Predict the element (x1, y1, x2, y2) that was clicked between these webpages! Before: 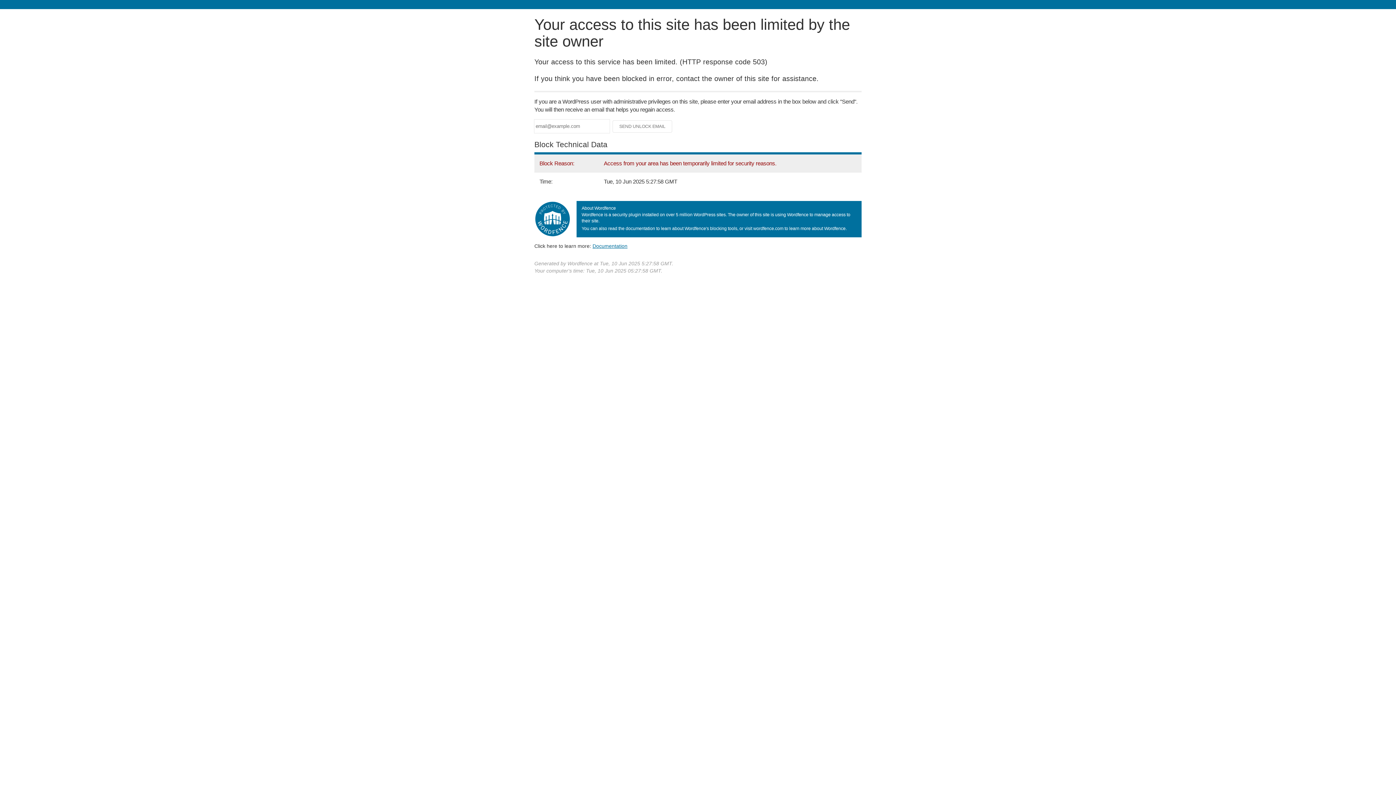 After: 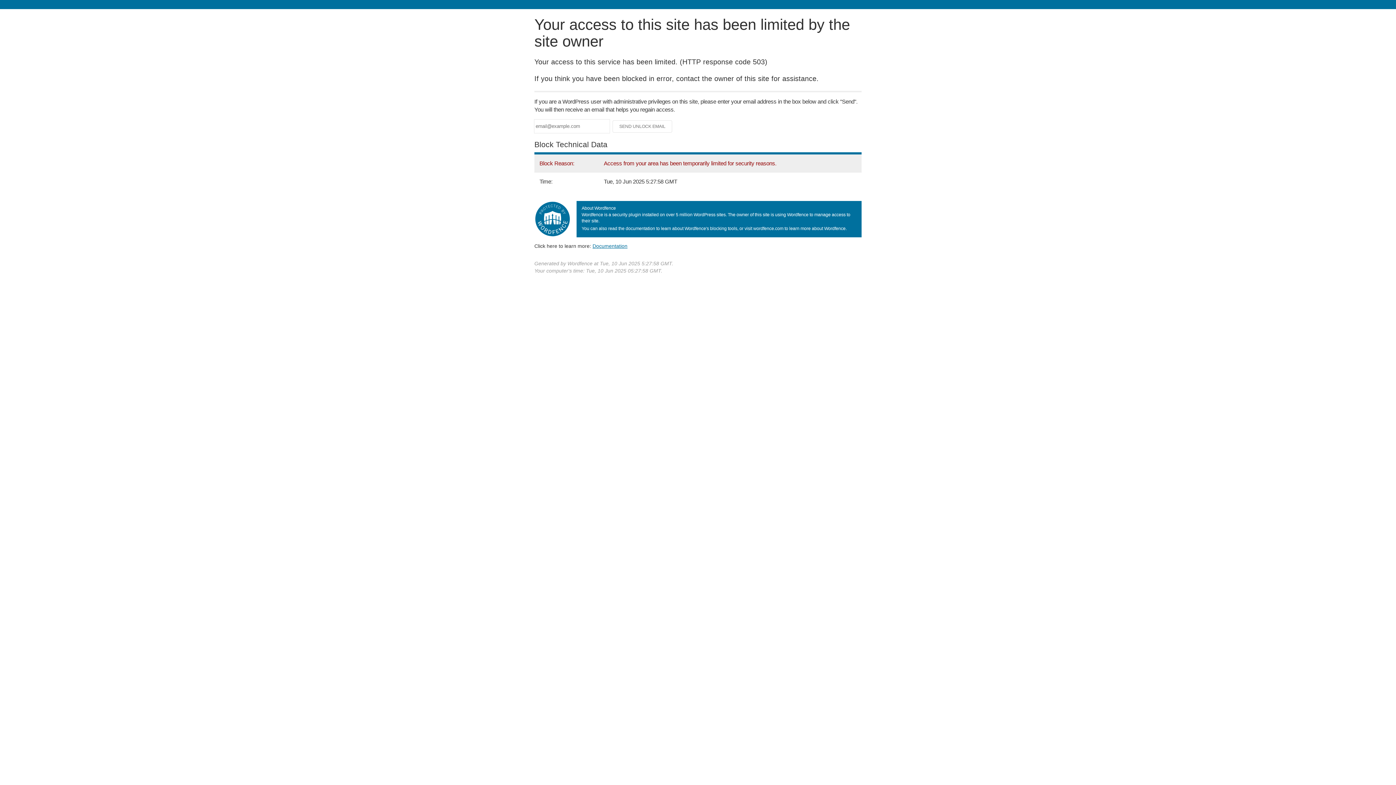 Action: bbox: (592, 243, 627, 248) label: Documentation